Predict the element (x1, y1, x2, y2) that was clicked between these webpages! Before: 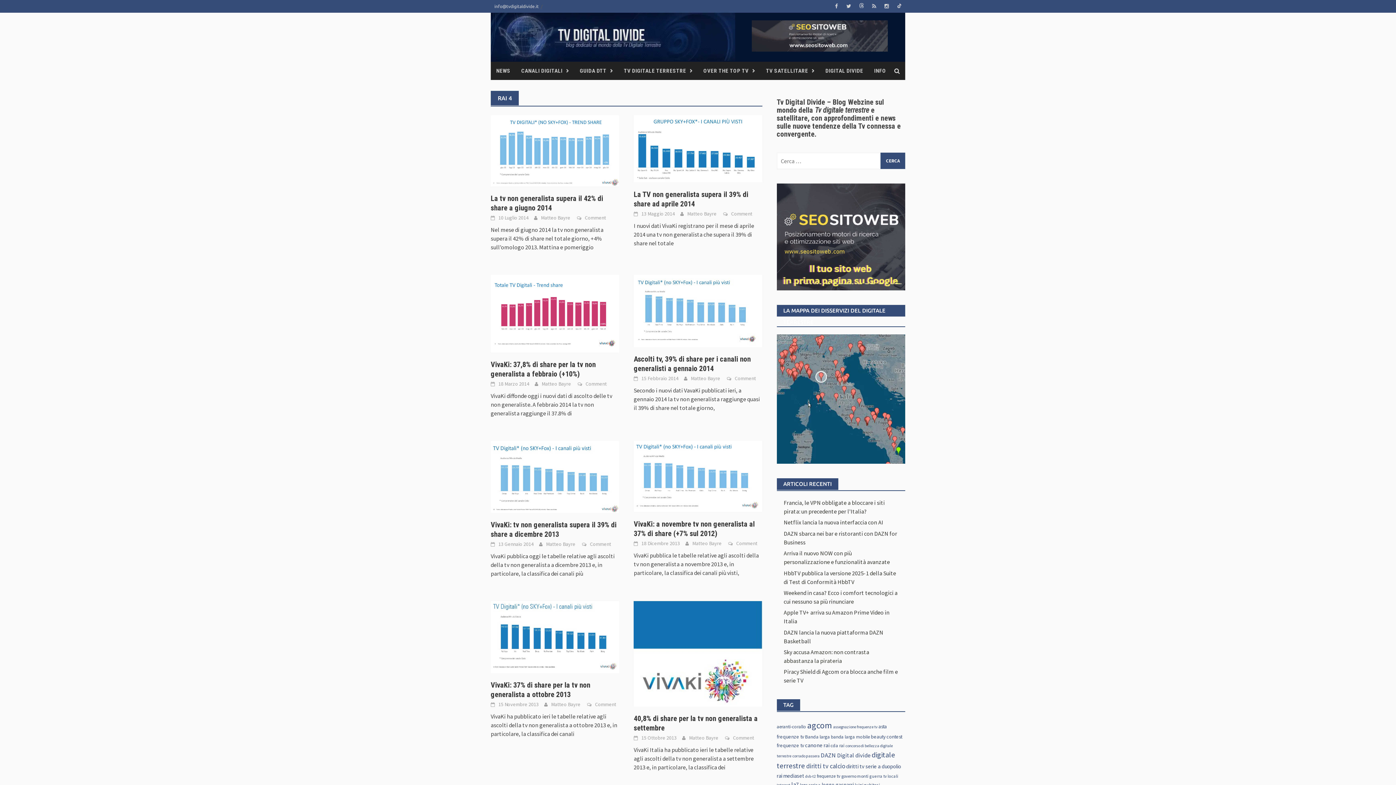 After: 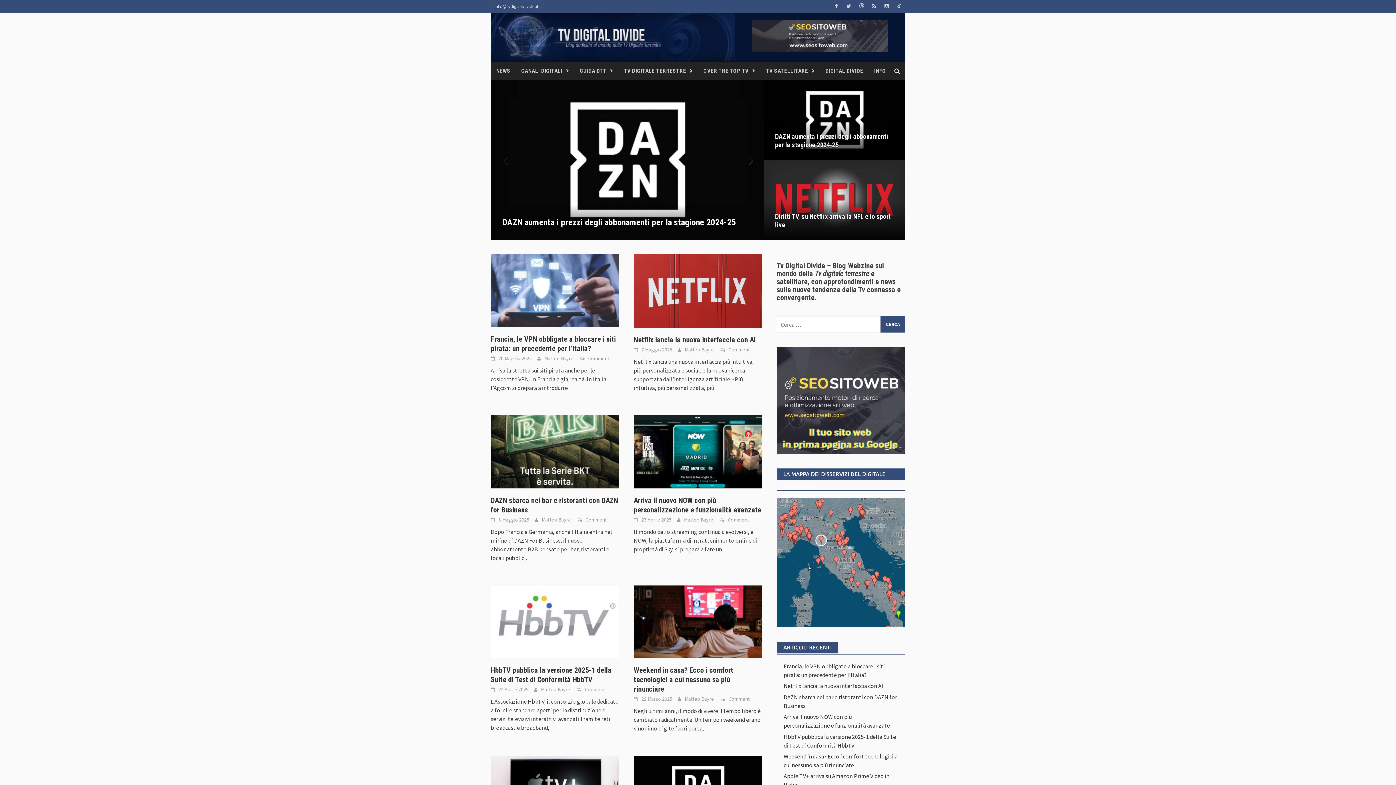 Action: bbox: (692, 540, 721, 547) label: Matteo Bayre